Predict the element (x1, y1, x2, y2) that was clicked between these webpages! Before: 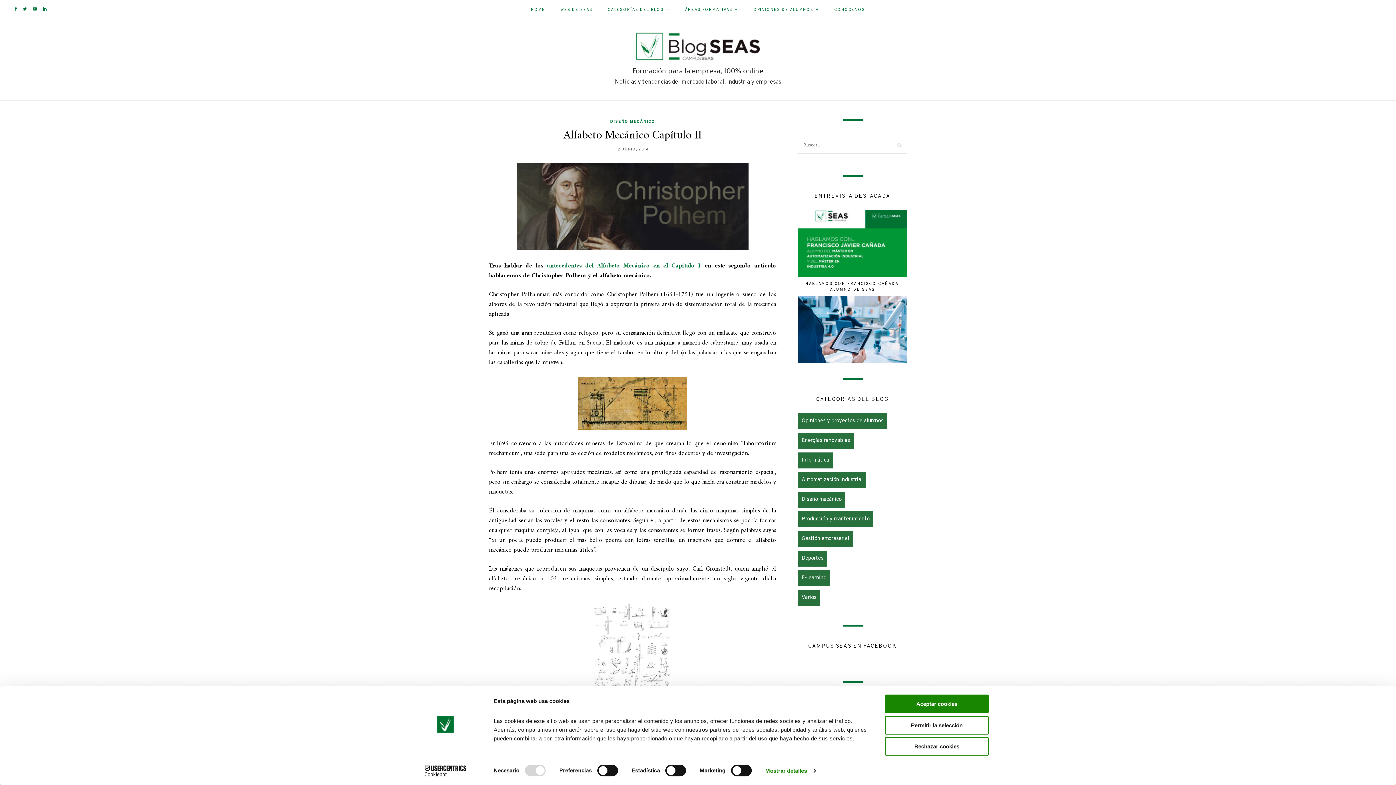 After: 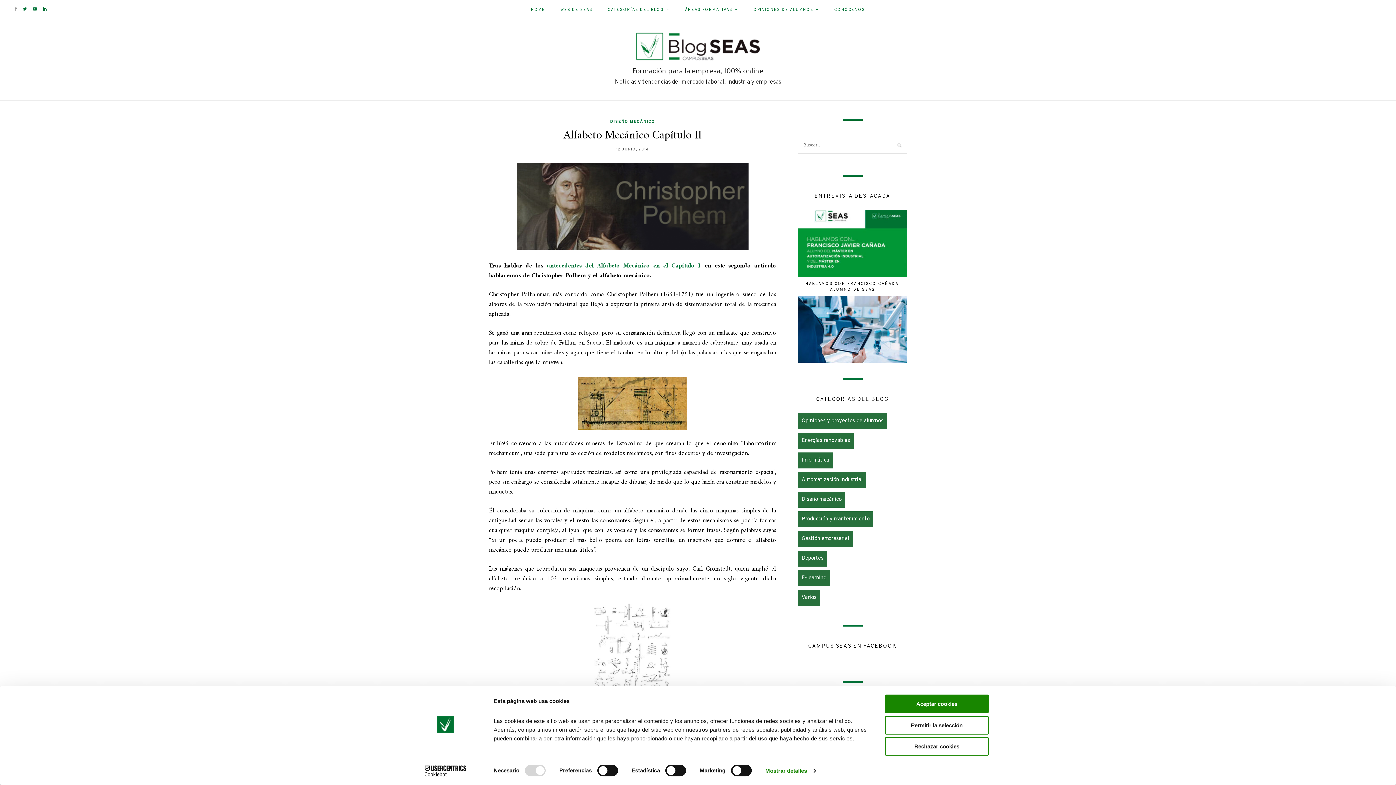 Action: bbox: (14, 6, 17, 12)